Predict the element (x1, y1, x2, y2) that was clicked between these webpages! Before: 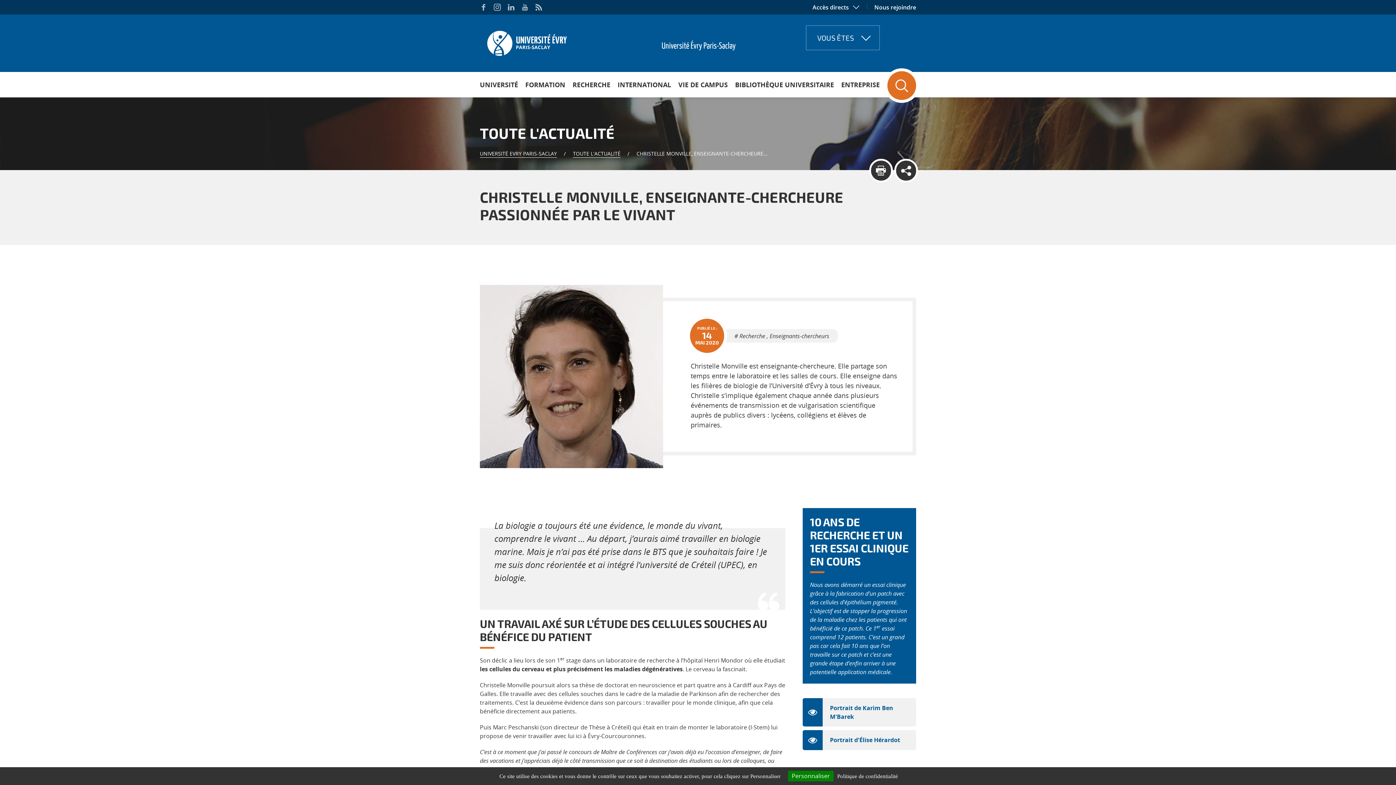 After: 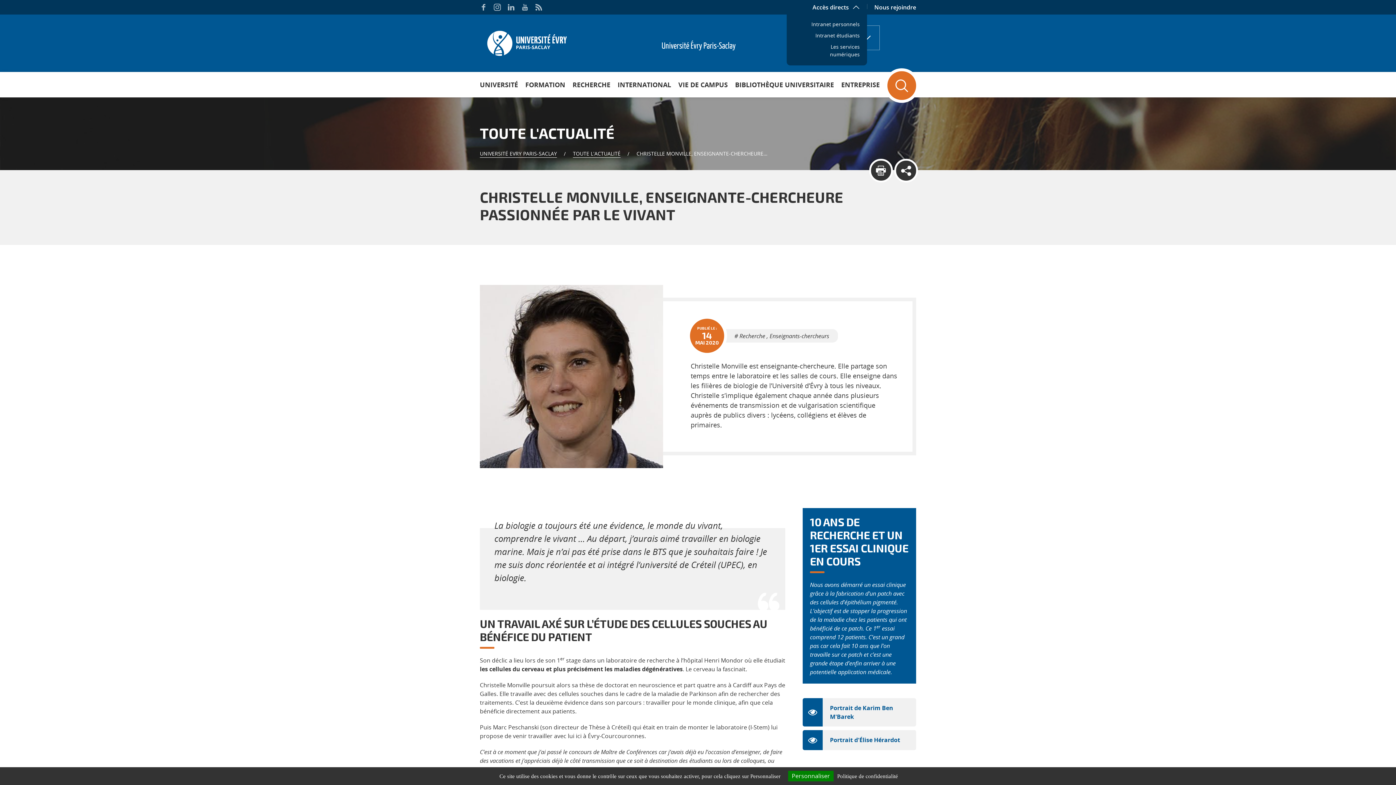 Action: bbox: (805, 2, 867, 10) label: Accès directs